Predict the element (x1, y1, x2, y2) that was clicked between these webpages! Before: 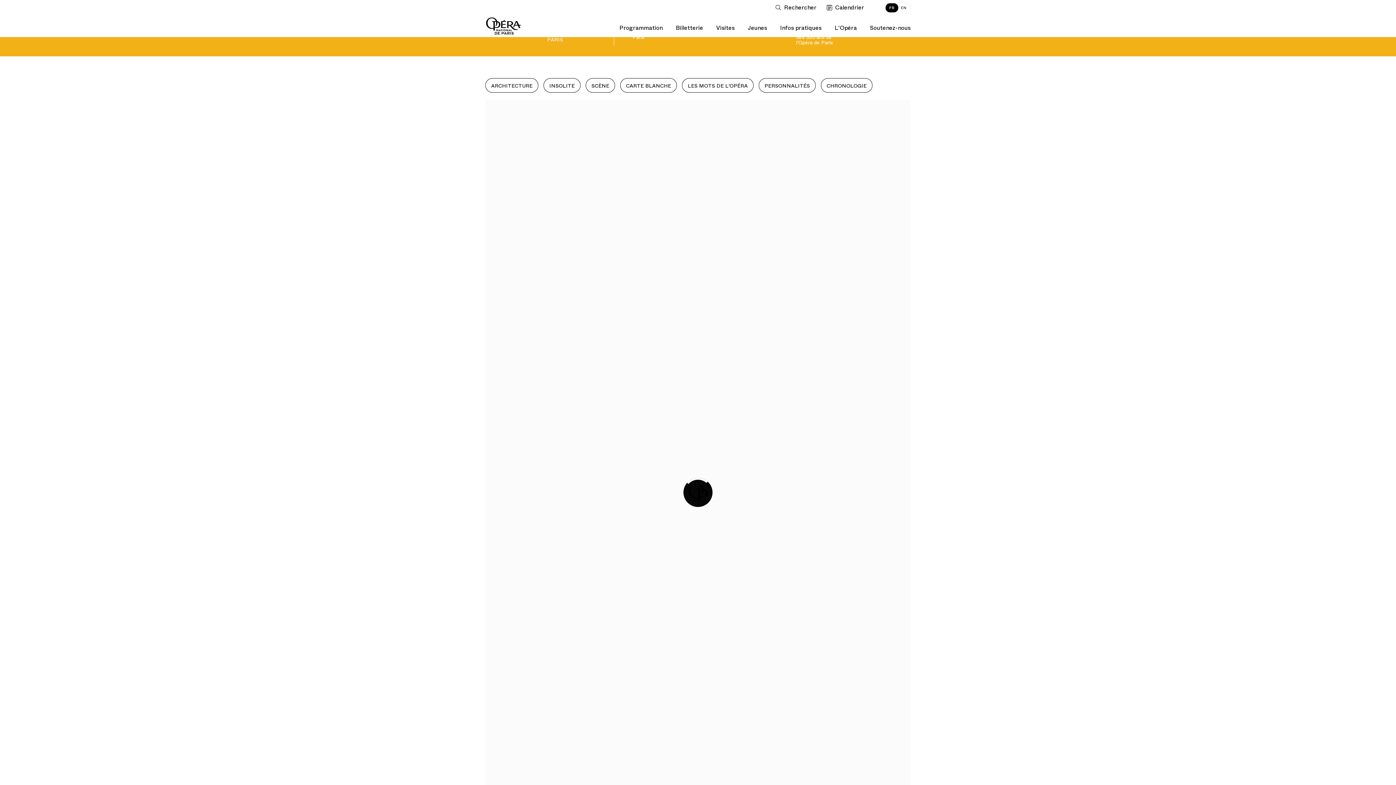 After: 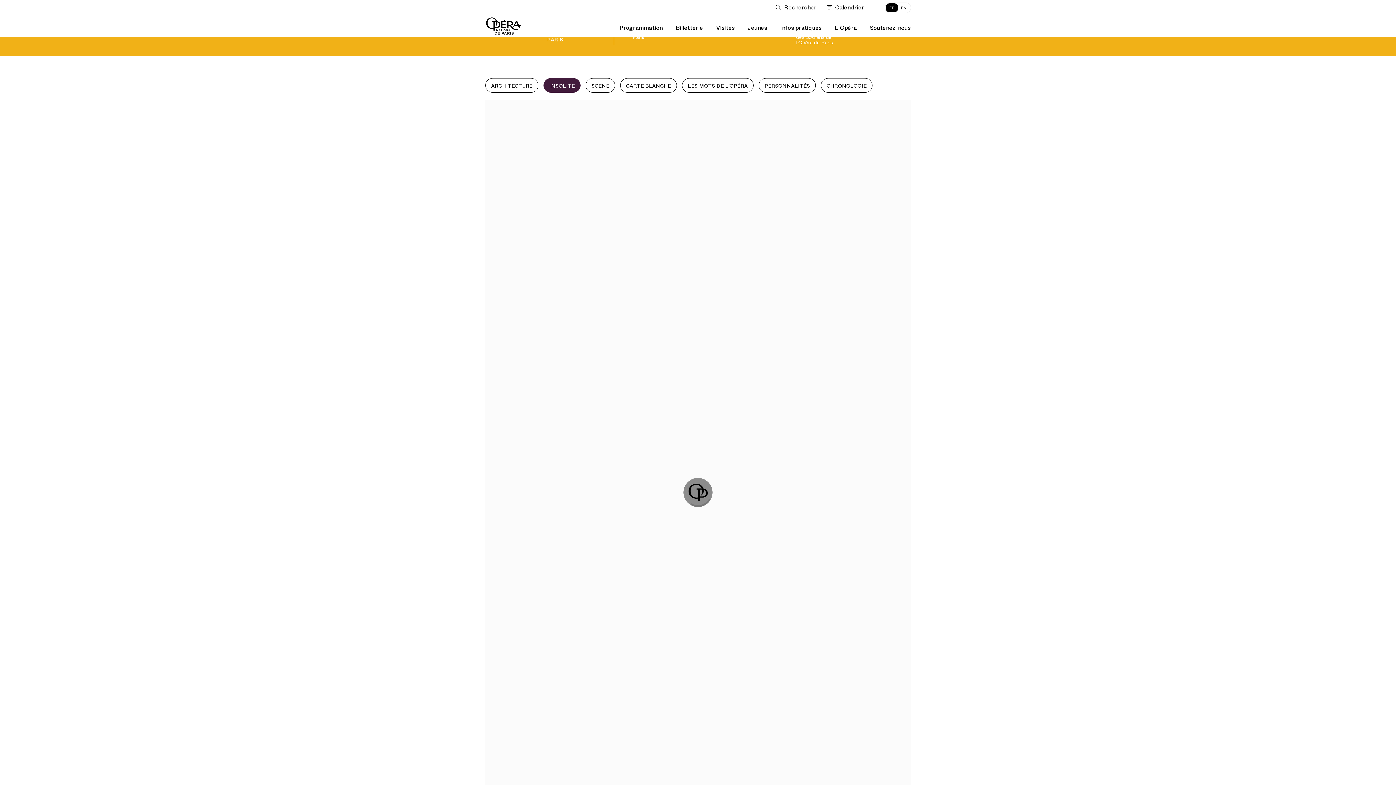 Action: bbox: (543, 78, 580, 92) label: INSOLITE